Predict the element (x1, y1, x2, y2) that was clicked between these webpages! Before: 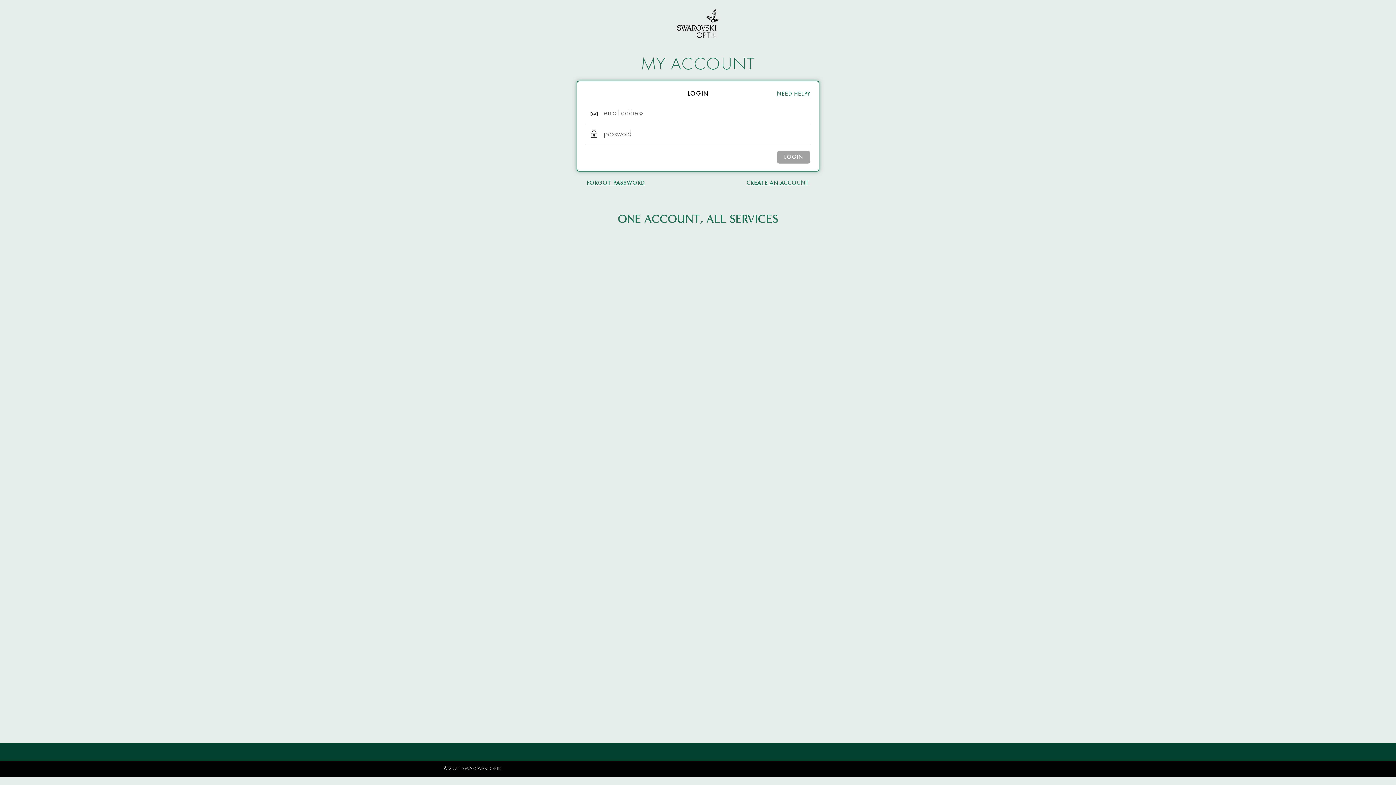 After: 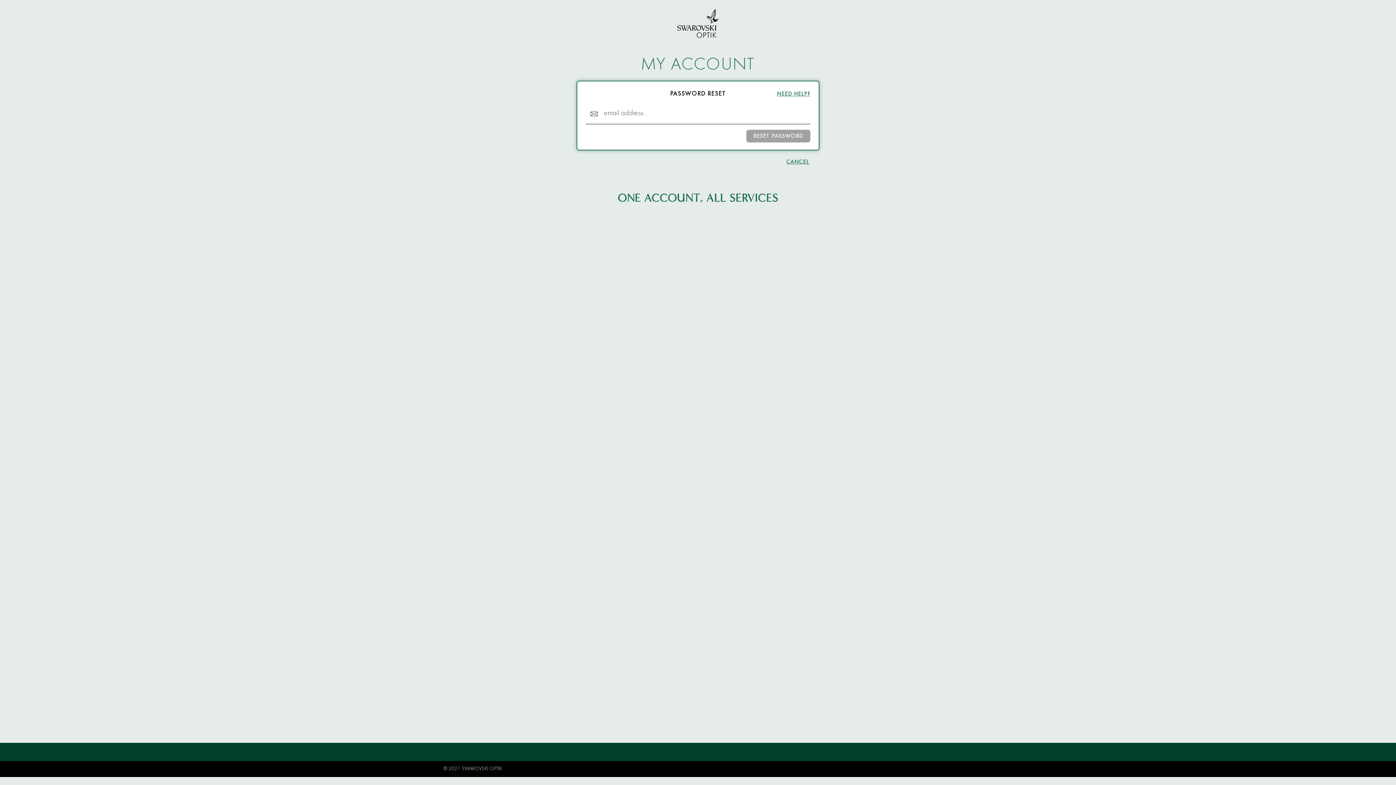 Action: label: FORGOT PASSWORD bbox: (586, 180, 645, 187)